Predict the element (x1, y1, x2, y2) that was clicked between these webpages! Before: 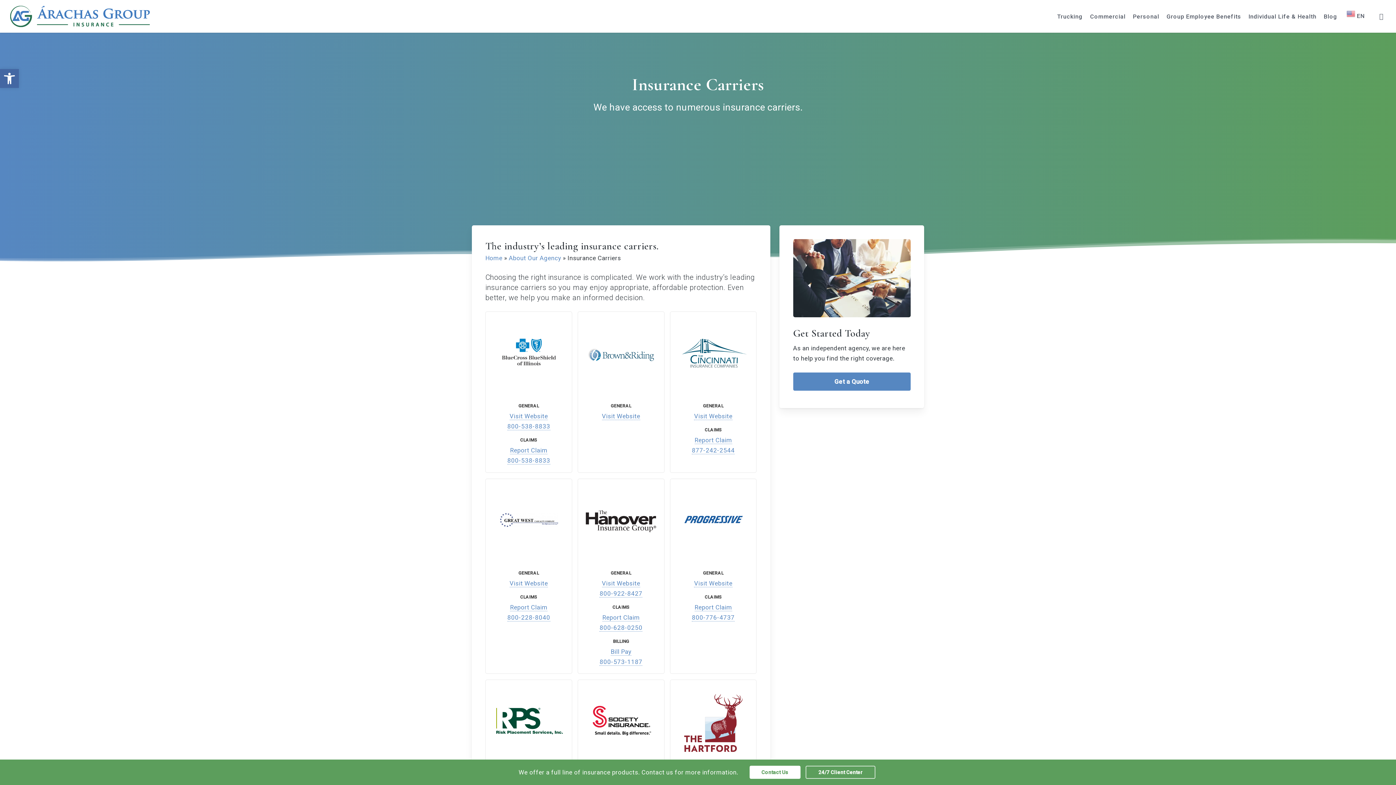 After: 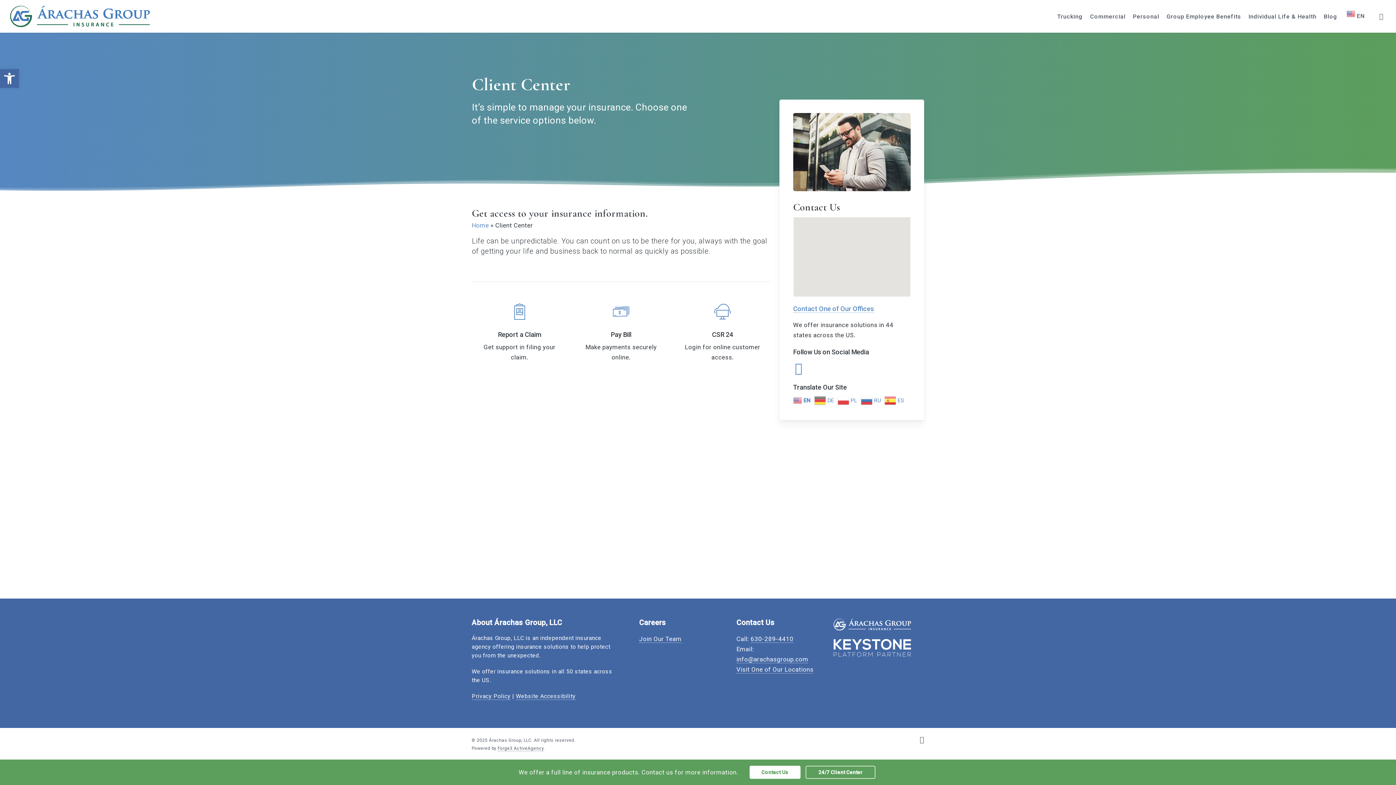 Action: bbox: (805, 766, 875, 779) label: 24/7 Client Center - Visit page Client Center